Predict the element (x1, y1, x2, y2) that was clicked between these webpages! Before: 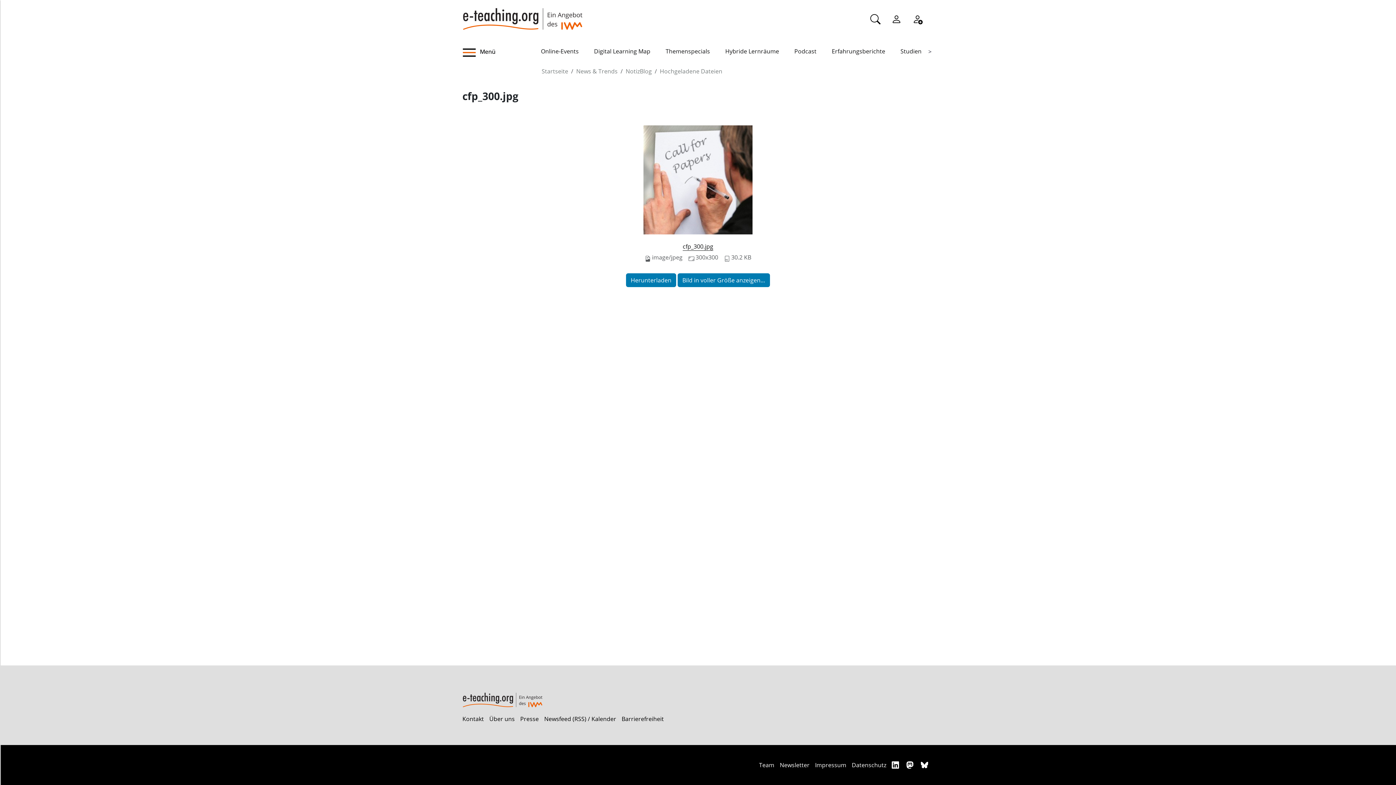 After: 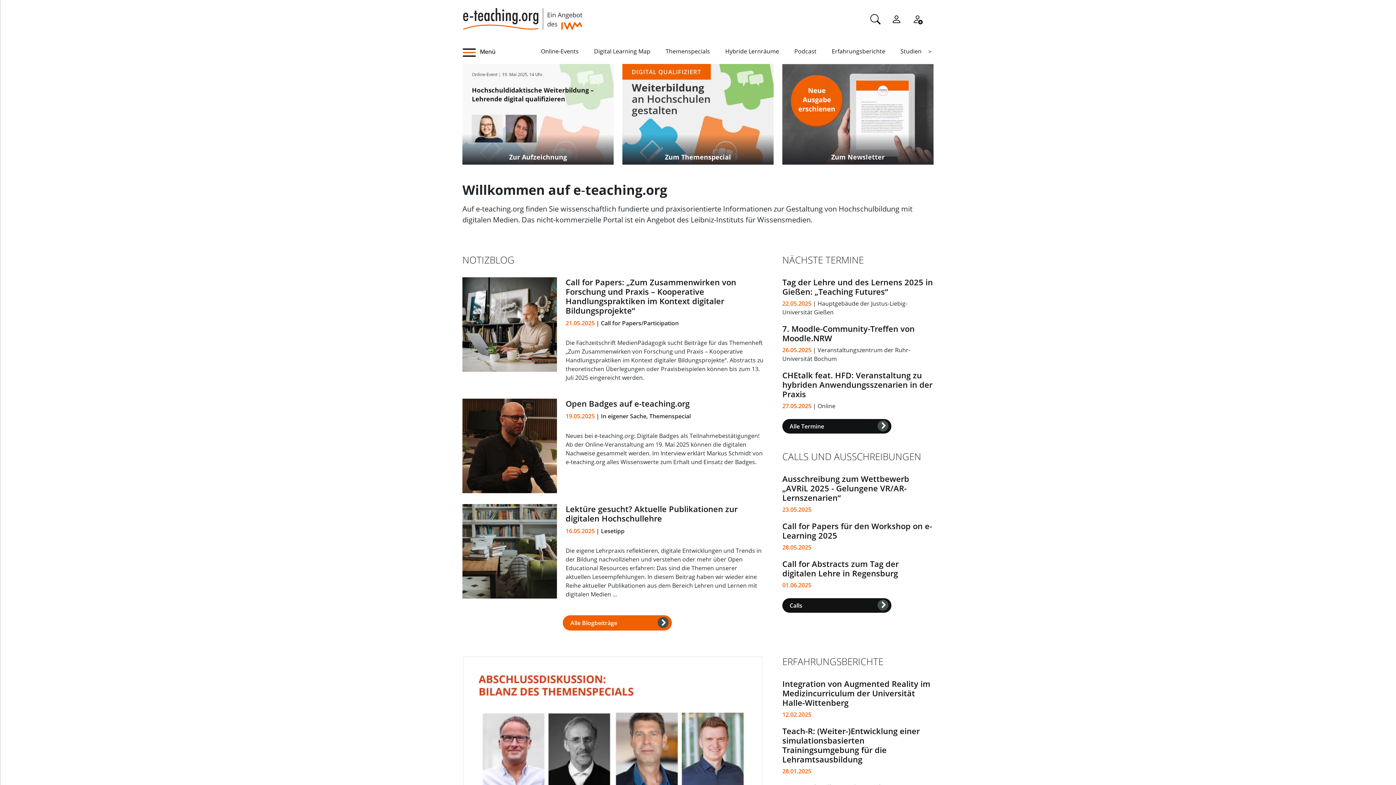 Action: label: Startseite bbox: (541, 67, 568, 75)